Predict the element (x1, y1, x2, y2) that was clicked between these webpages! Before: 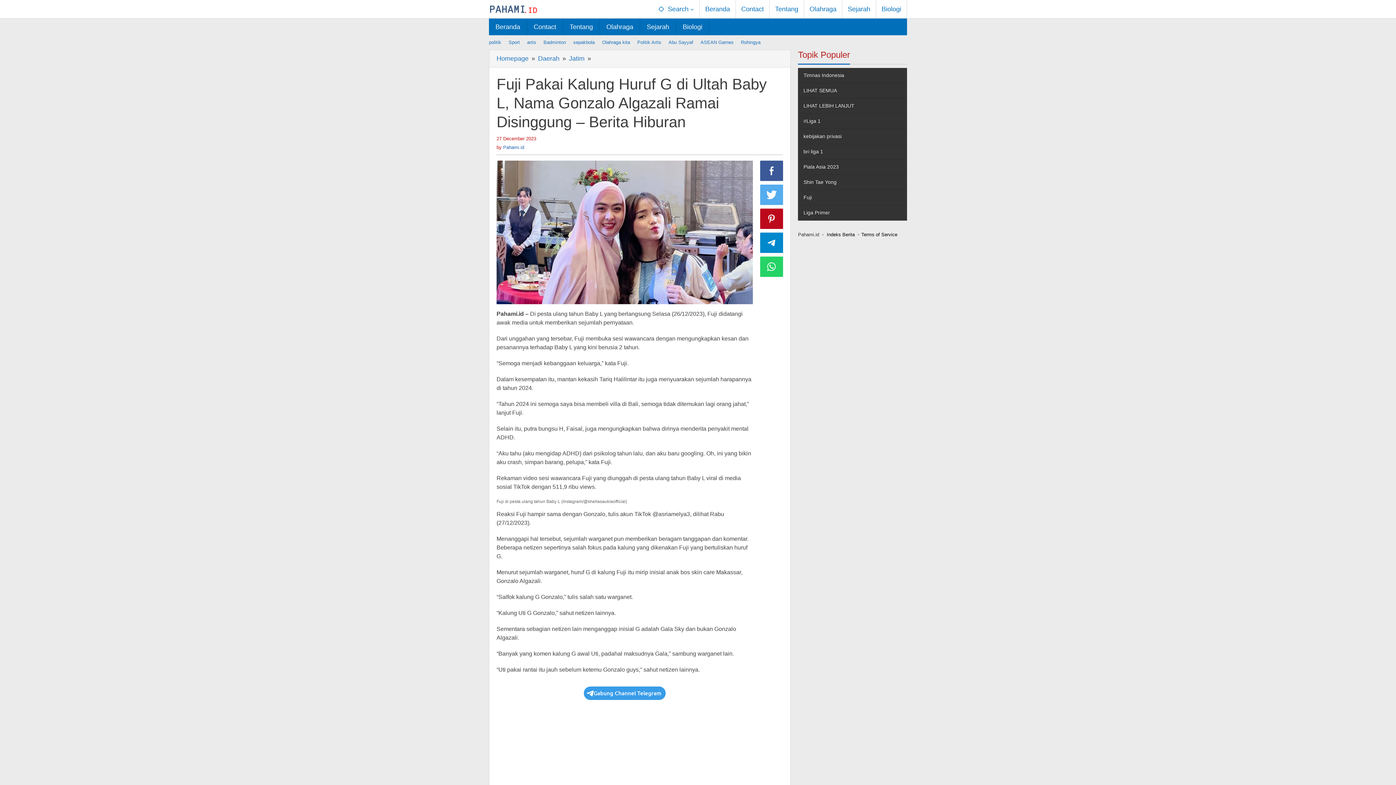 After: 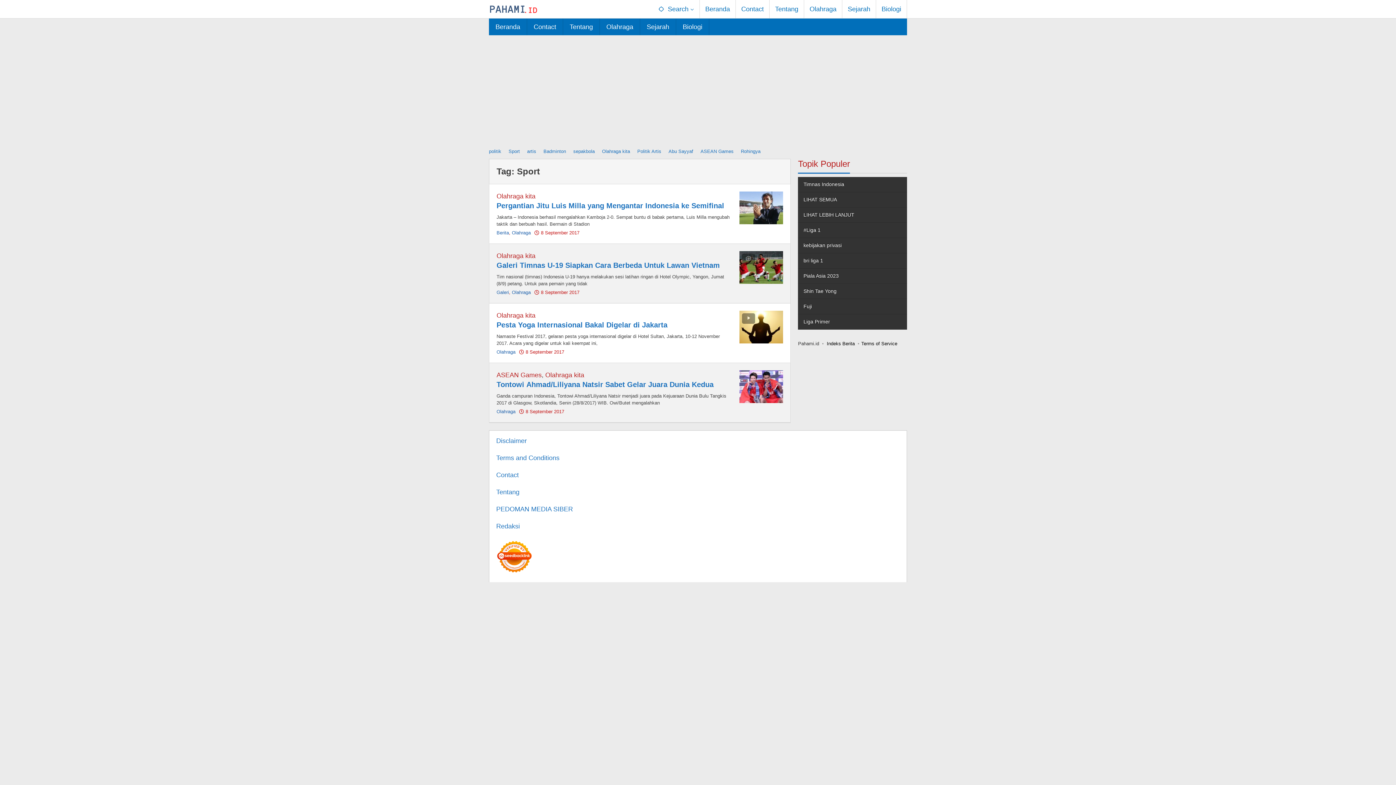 Action: label: Sport bbox: (505, 38, 523, 46)